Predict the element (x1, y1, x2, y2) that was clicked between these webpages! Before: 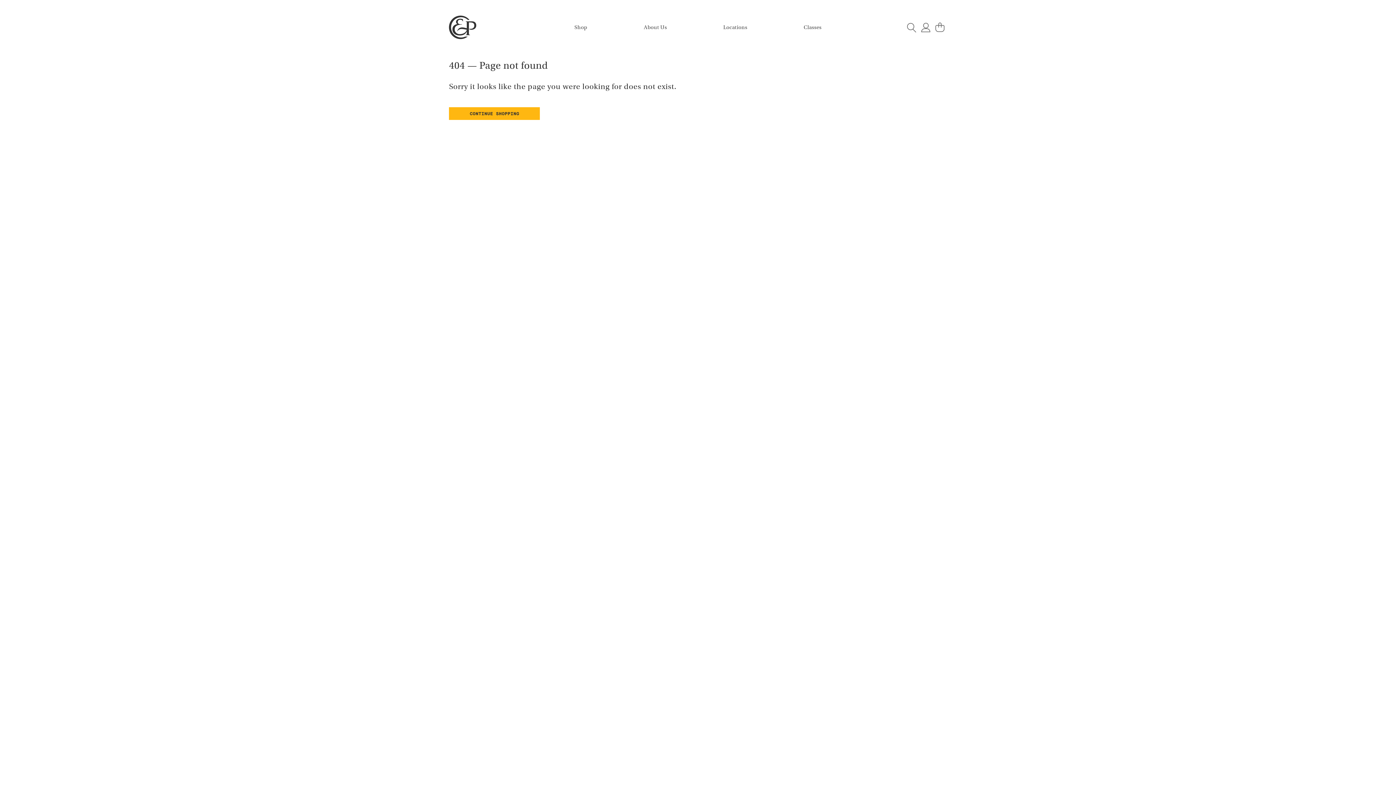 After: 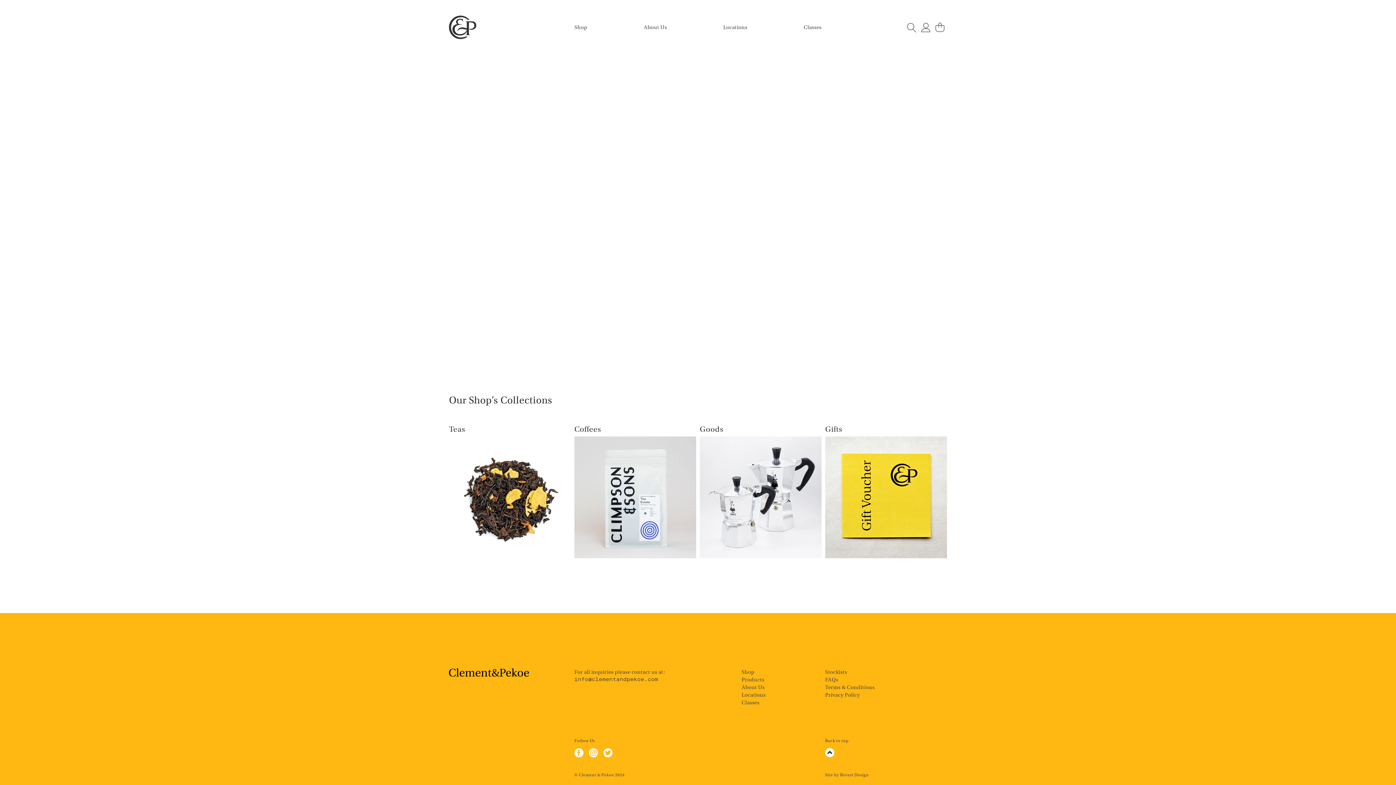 Action: label: CONTINUE SHOPPING bbox: (449, 109, 540, 116)